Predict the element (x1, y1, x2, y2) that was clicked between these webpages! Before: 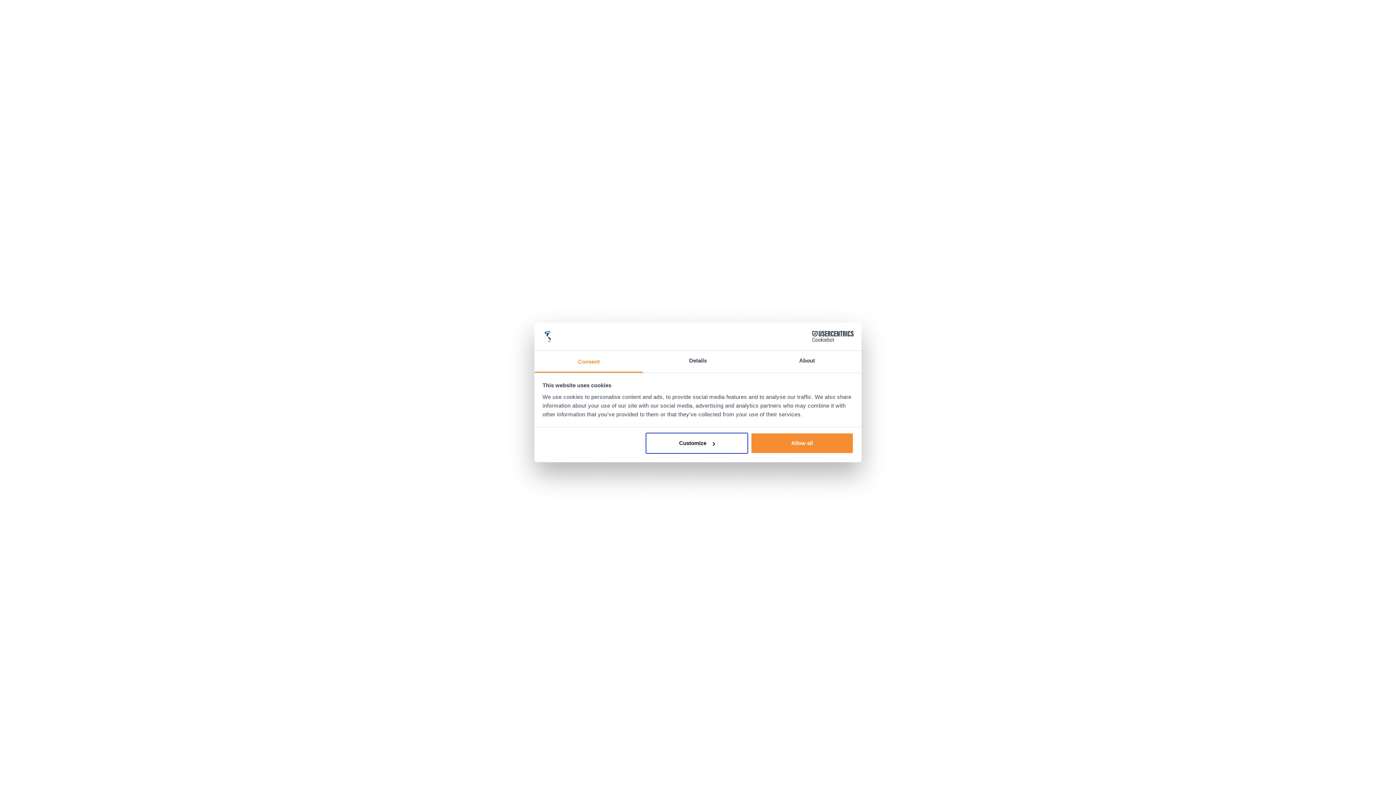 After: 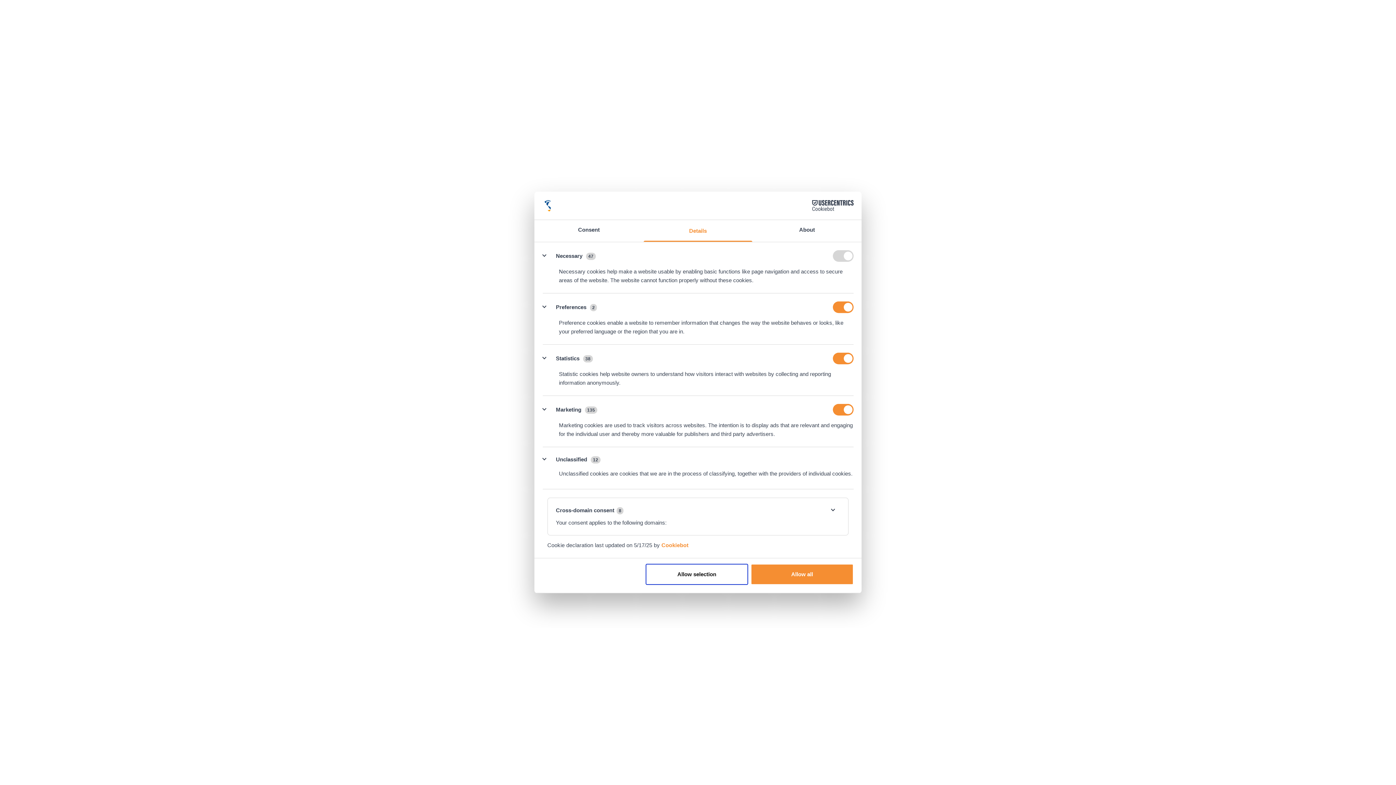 Action: bbox: (643, 351, 752, 372) label: Details